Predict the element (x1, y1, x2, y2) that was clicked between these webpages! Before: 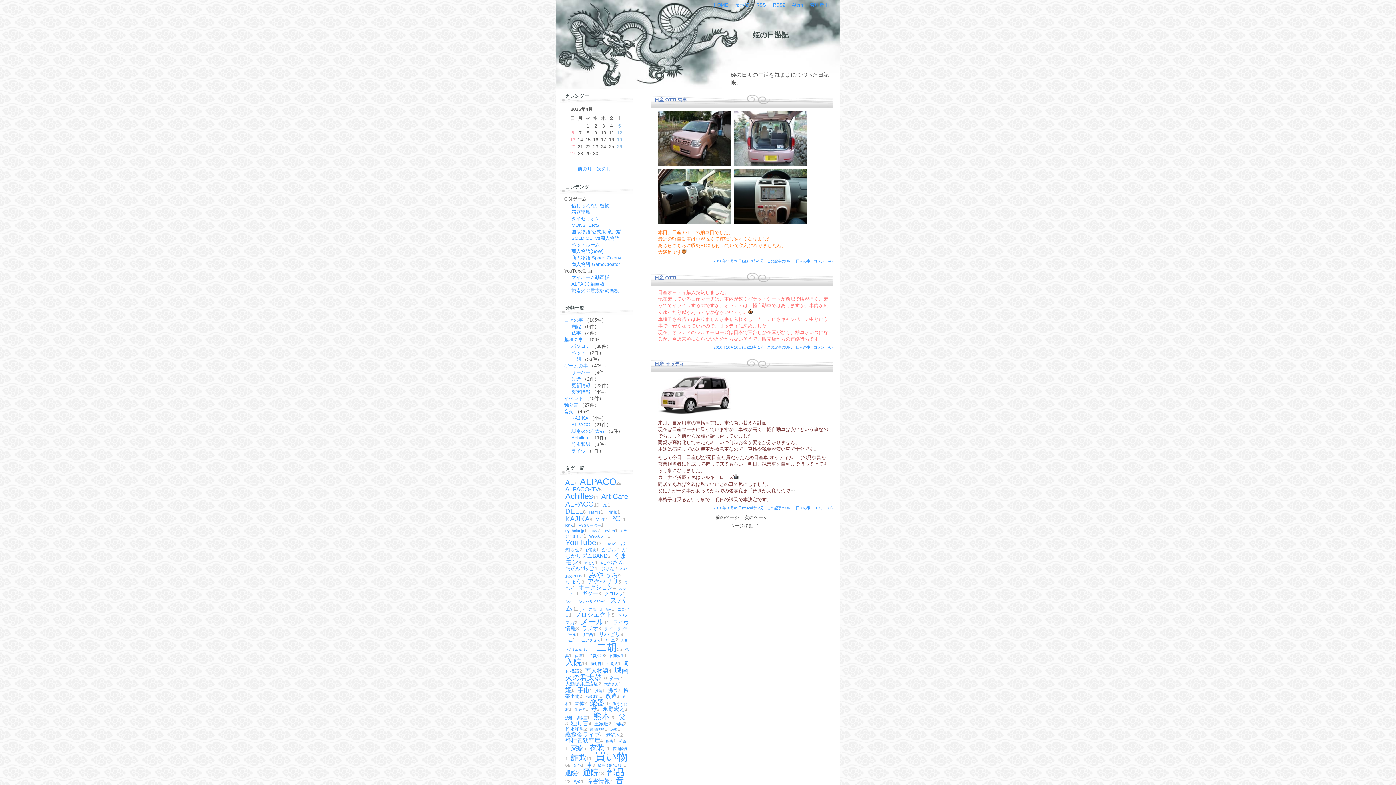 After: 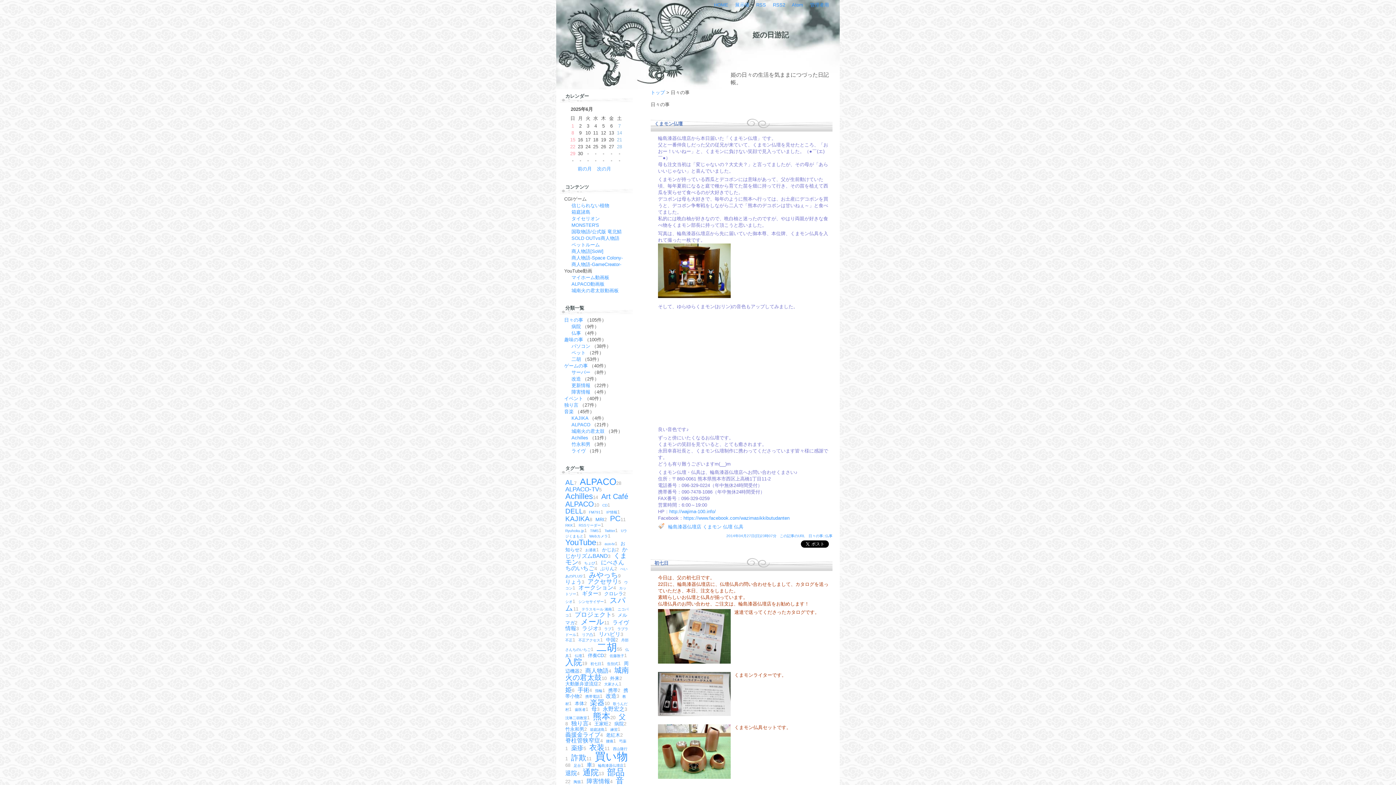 Action: label: 日々の事 bbox: (796, 259, 810, 263)